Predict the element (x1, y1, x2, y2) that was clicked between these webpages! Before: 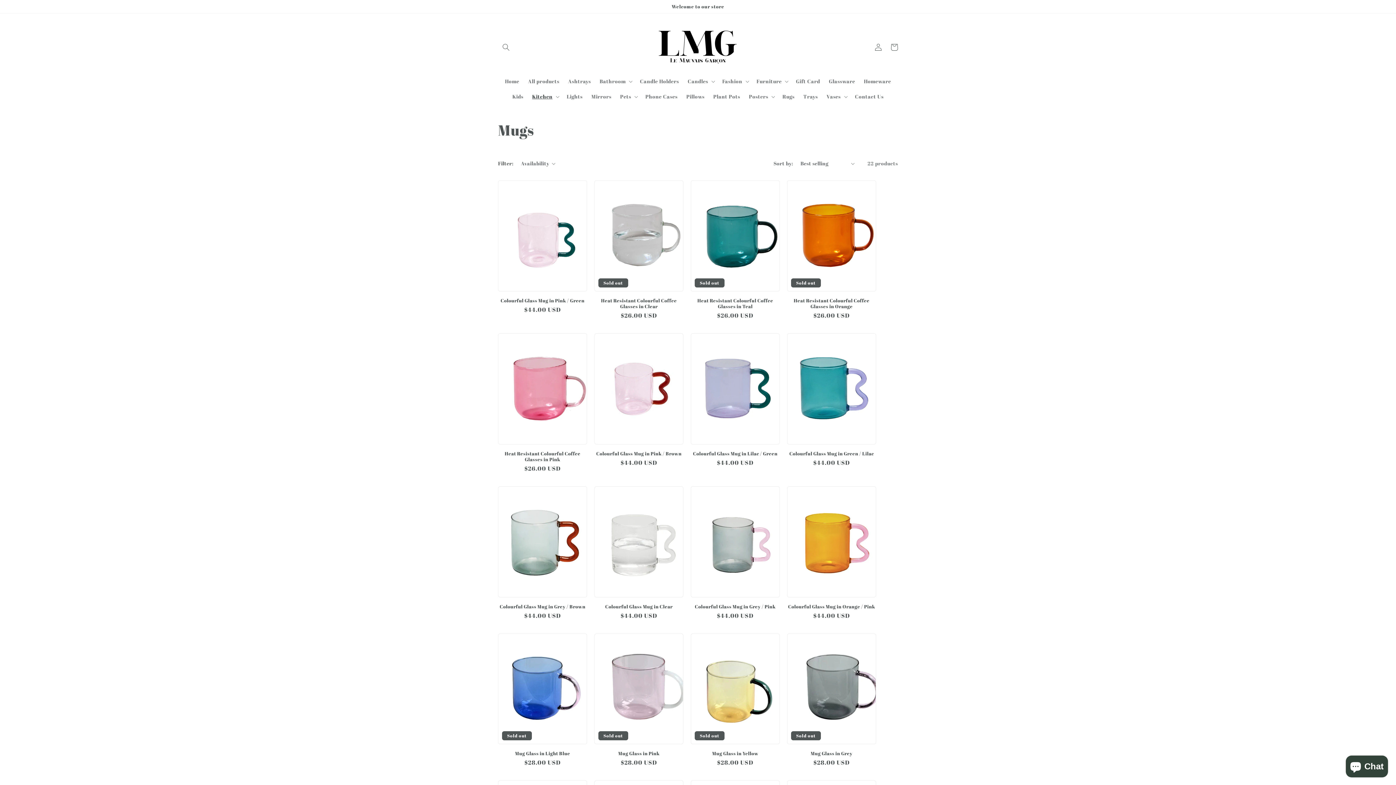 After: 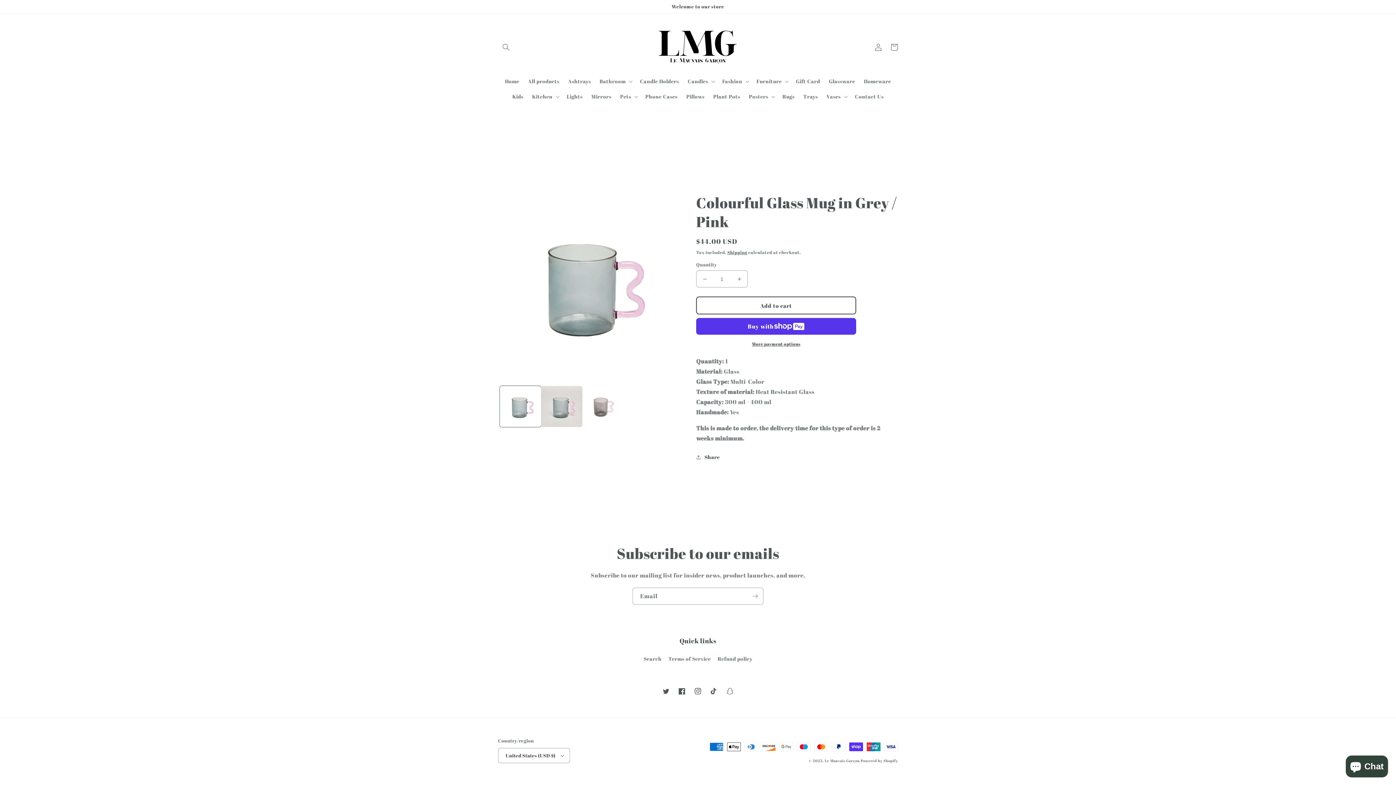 Action: bbox: (690, 603, 780, 609) label: Colourful Glass Mug in Grey / Pink